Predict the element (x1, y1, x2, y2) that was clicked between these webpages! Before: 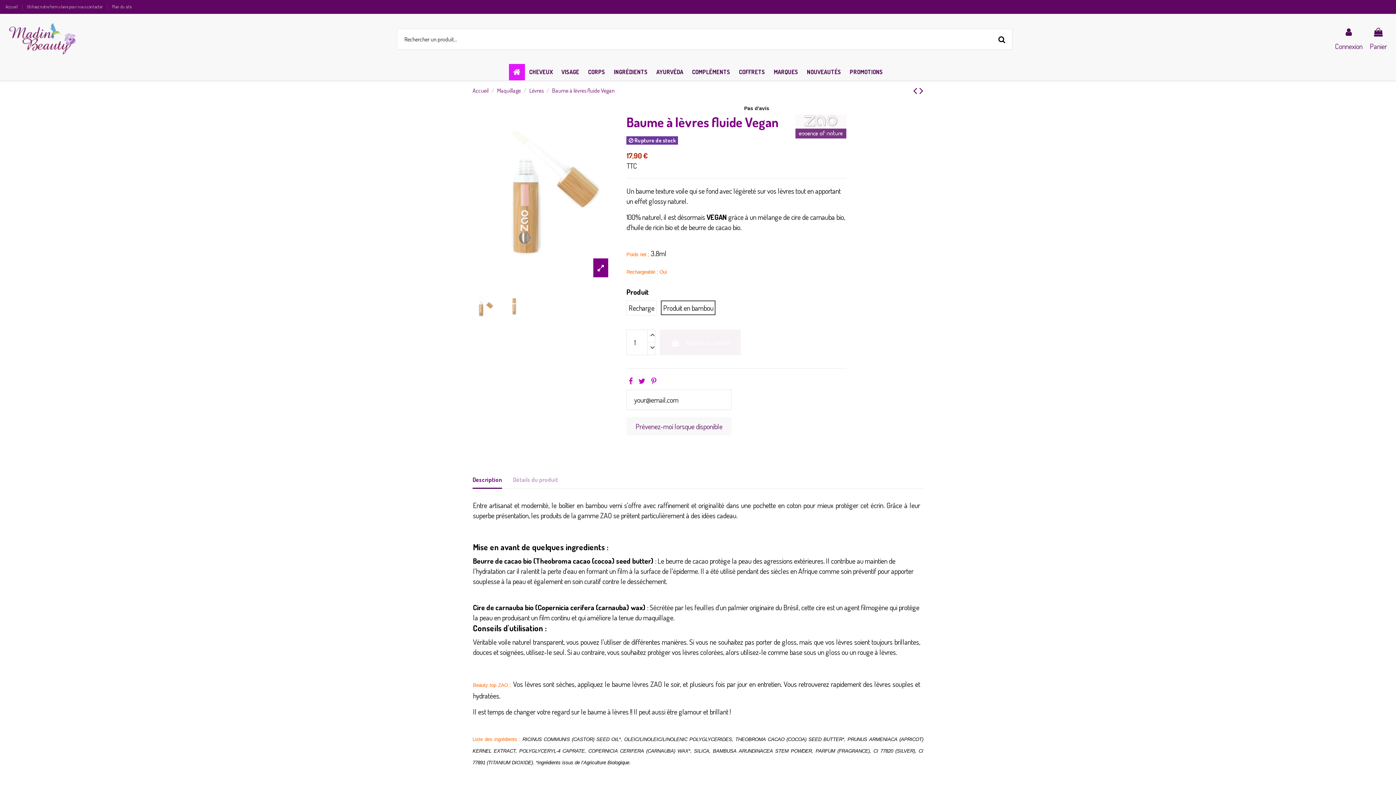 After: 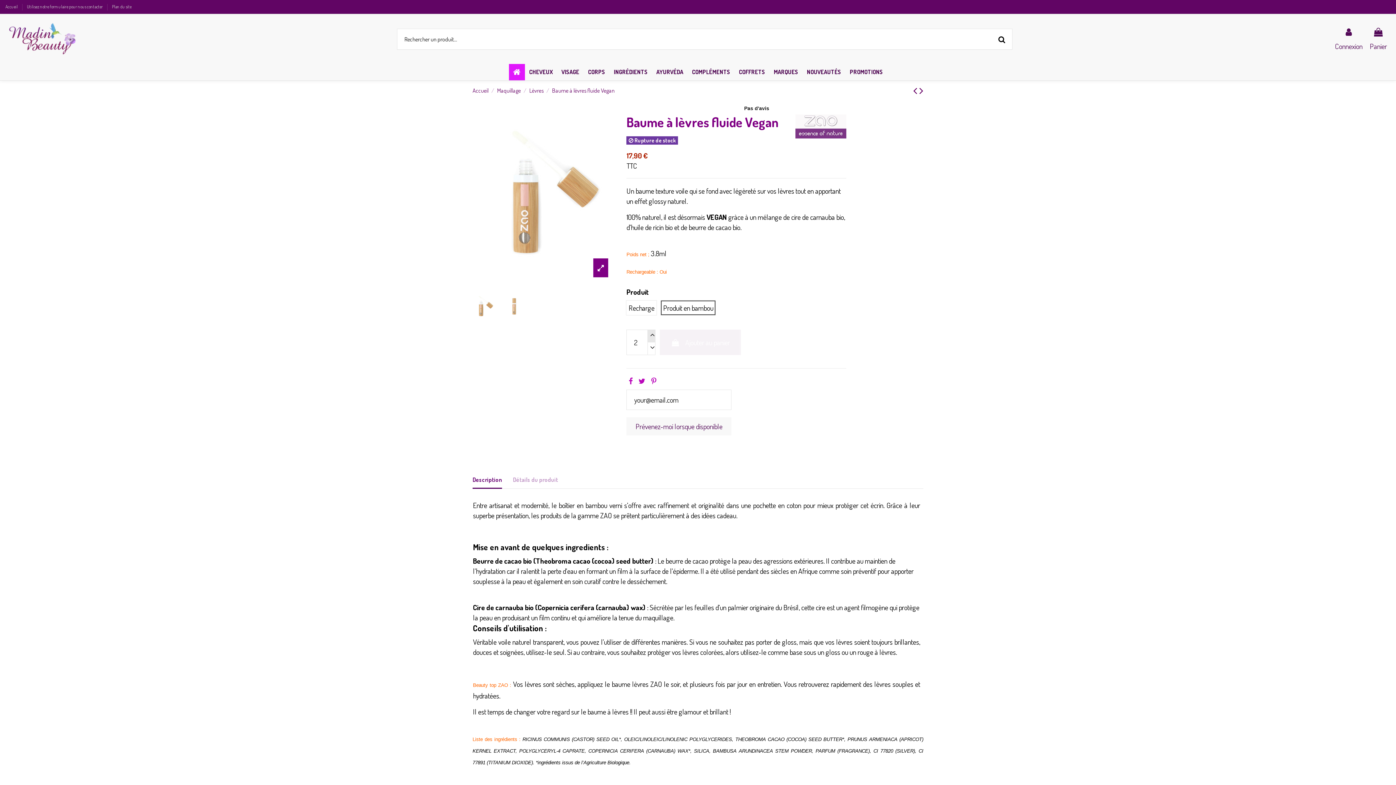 Action: bbox: (647, 329, 655, 342)